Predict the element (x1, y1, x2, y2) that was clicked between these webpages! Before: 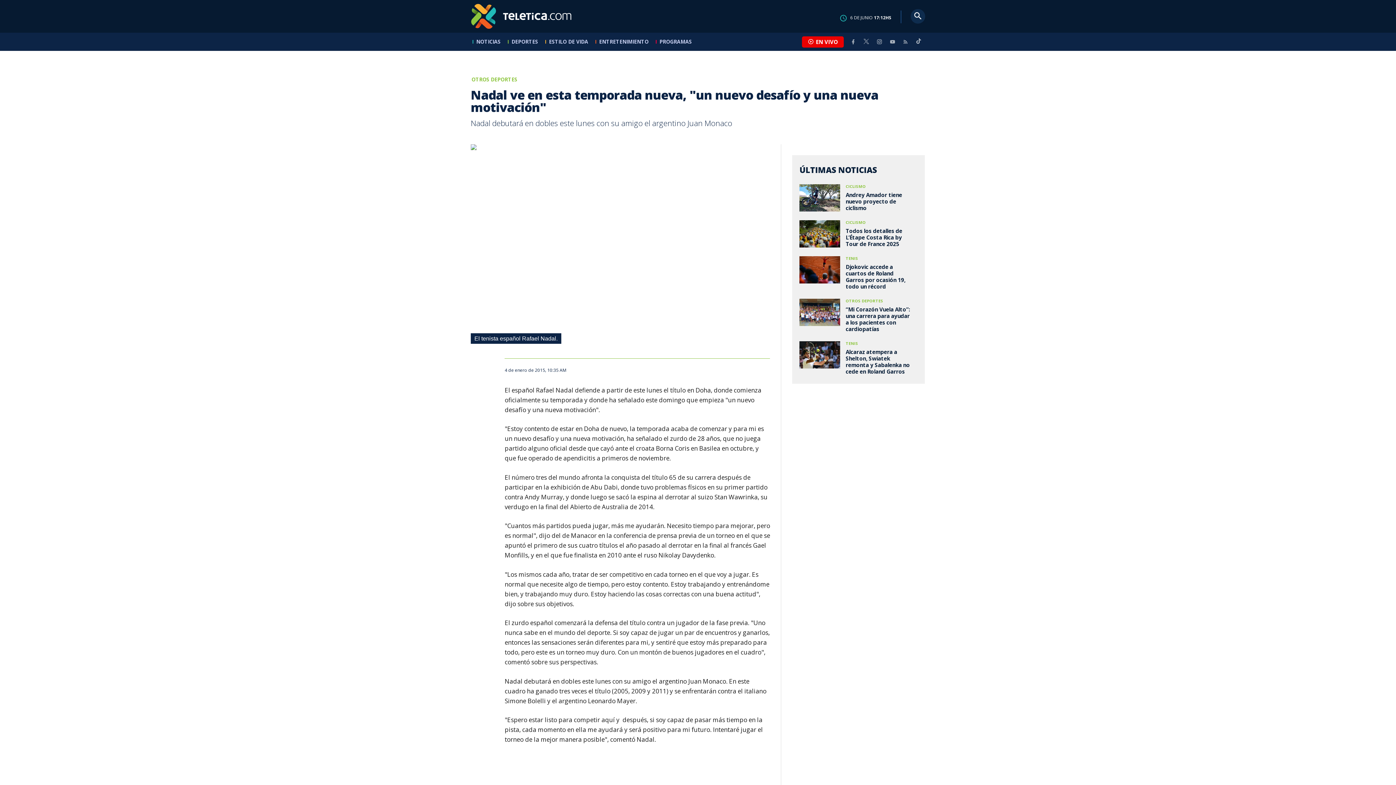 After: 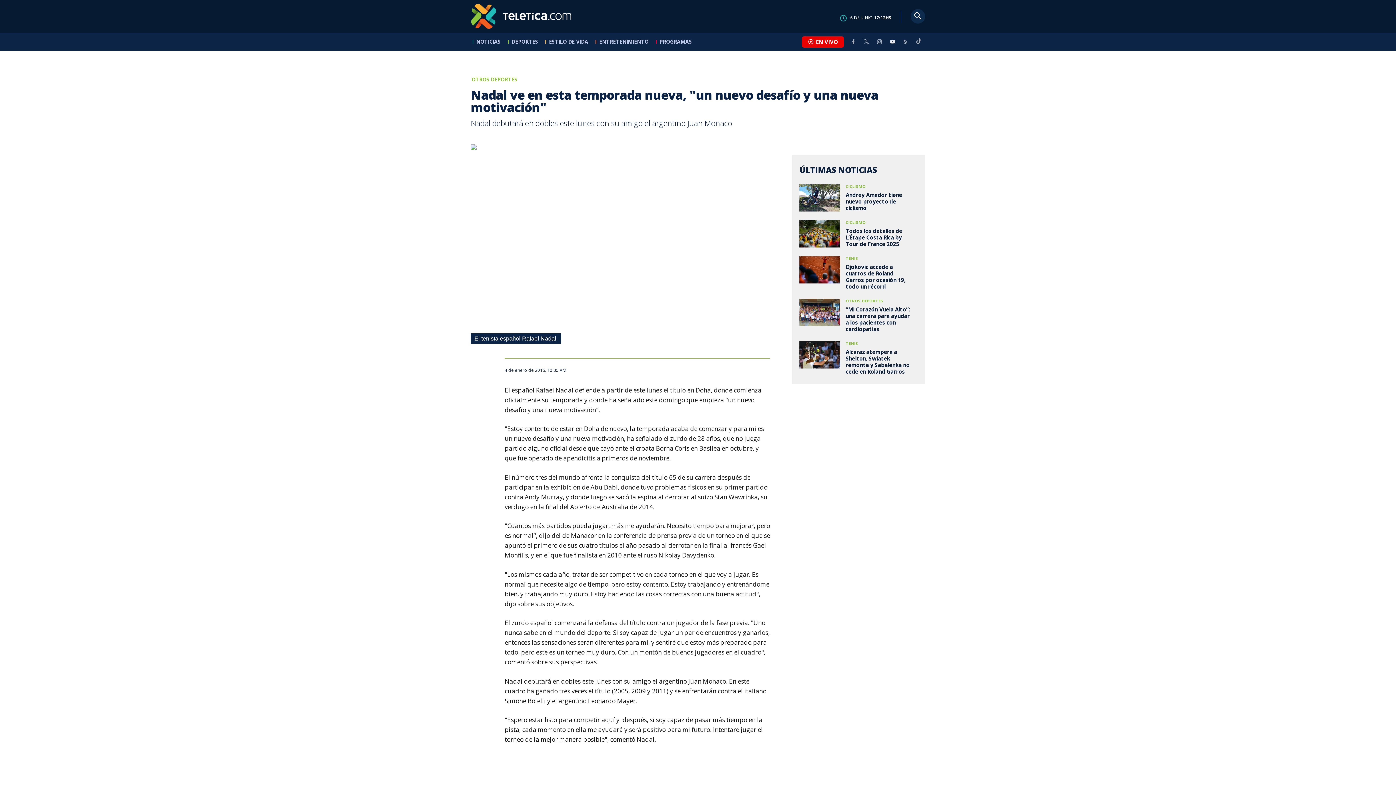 Action: bbox: (886, 71, 899, 77)